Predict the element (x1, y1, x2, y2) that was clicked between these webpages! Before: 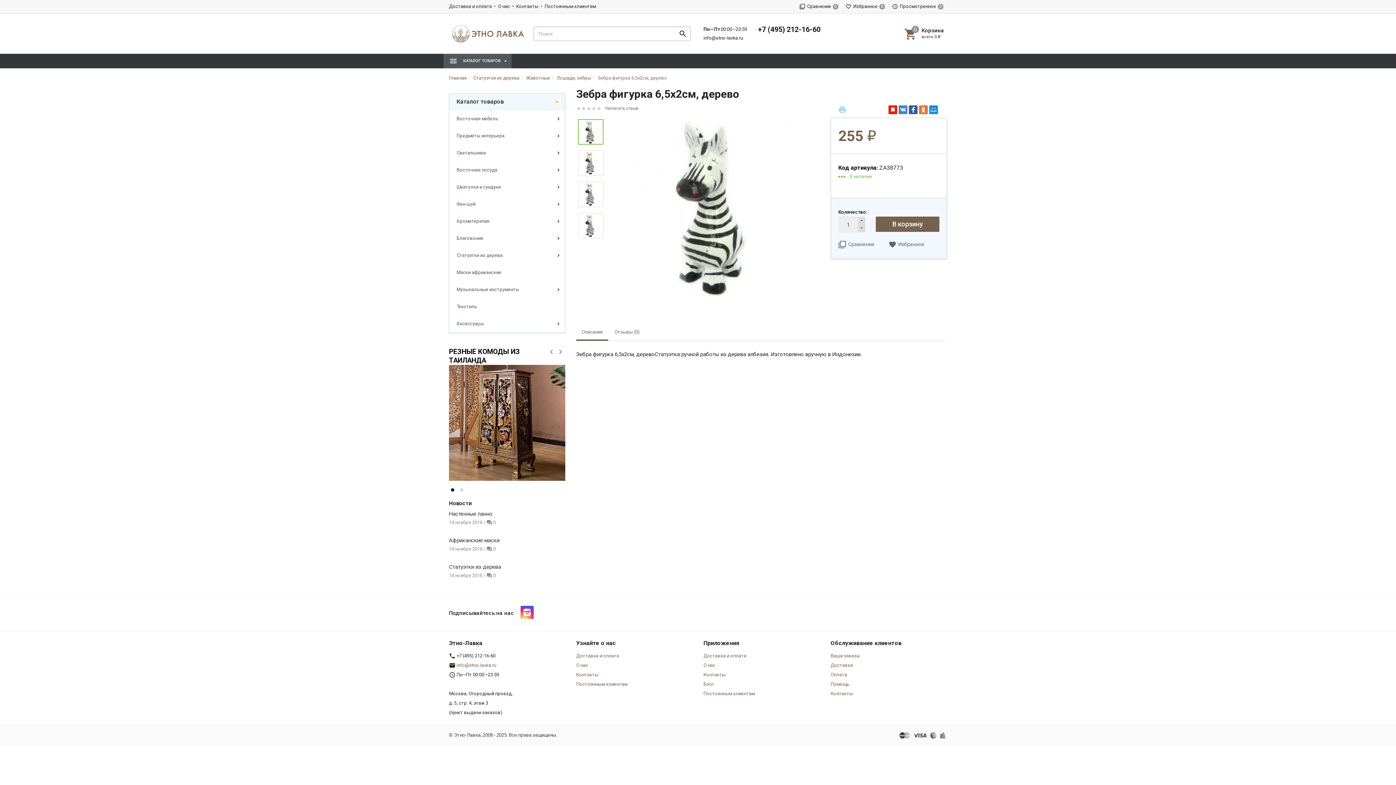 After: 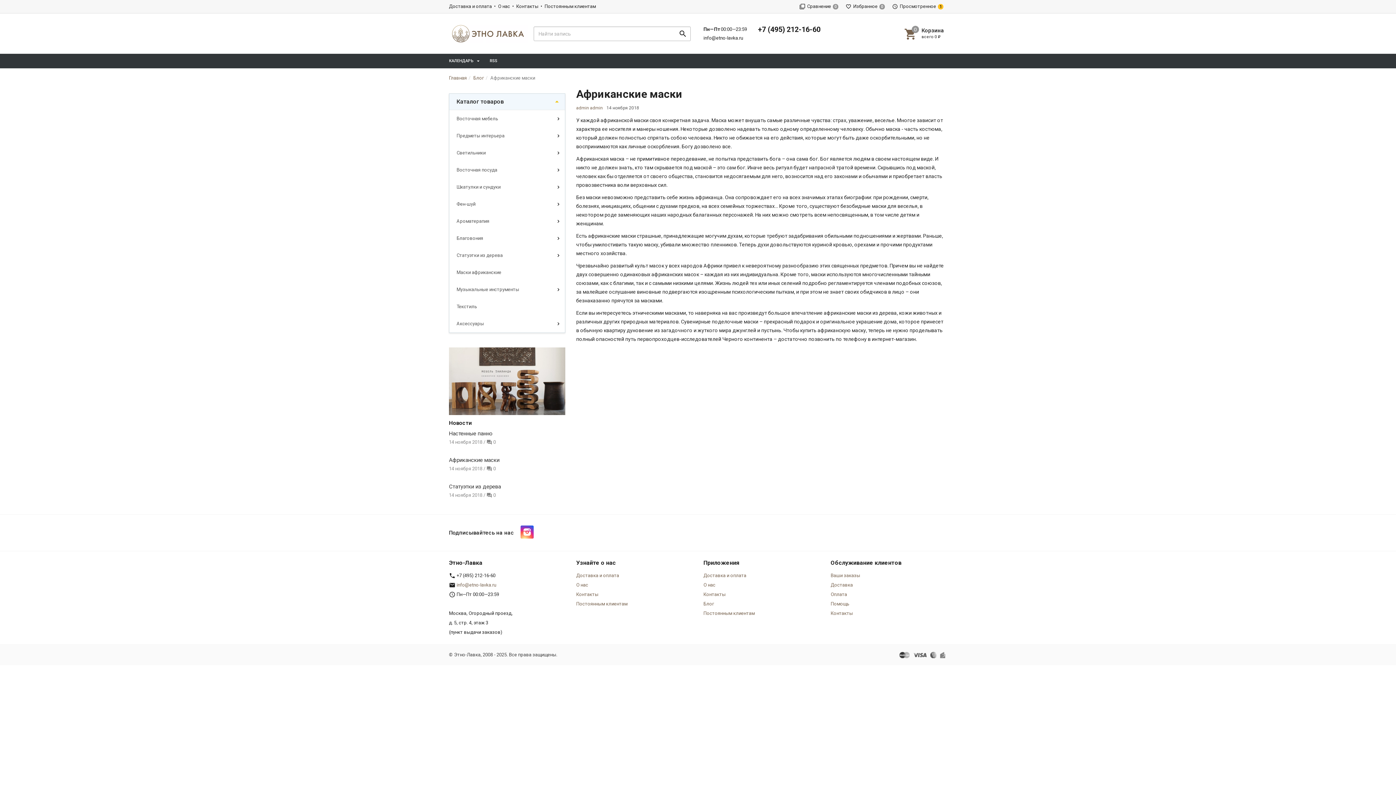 Action: label: Африканские маски bbox: (449, 537, 499, 544)